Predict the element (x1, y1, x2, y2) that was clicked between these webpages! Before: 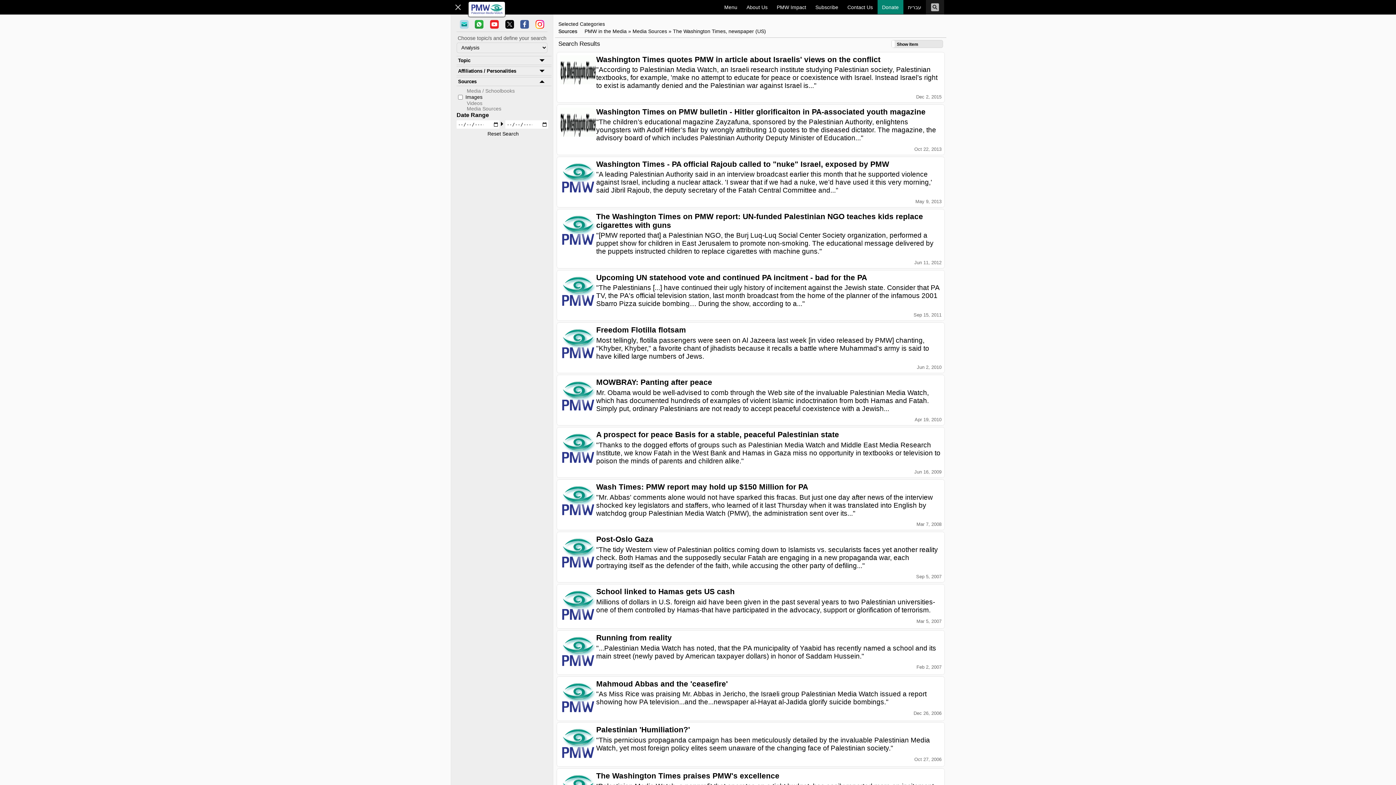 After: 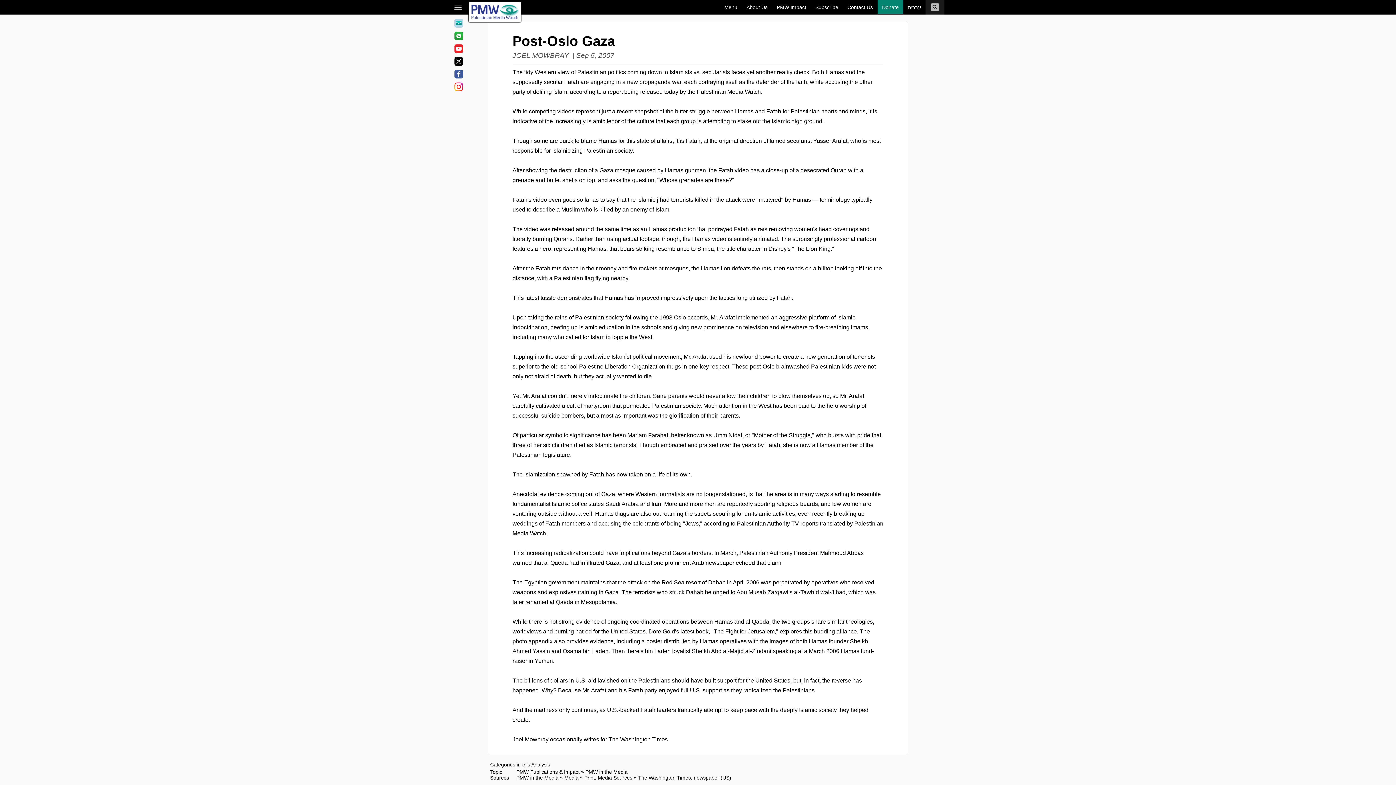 Action: bbox: (596, 535, 941, 572) label: Post-Oslo Gaza
"The tidy Western view of Palestinian politics coming down to Islamists vs. secularists faces yet another reality check. Both Hamas and the supposedly secular Fatah are engaging in a new propaganda war, each portraying itself as the defender of the faith, while accusing the other party of defiling..."